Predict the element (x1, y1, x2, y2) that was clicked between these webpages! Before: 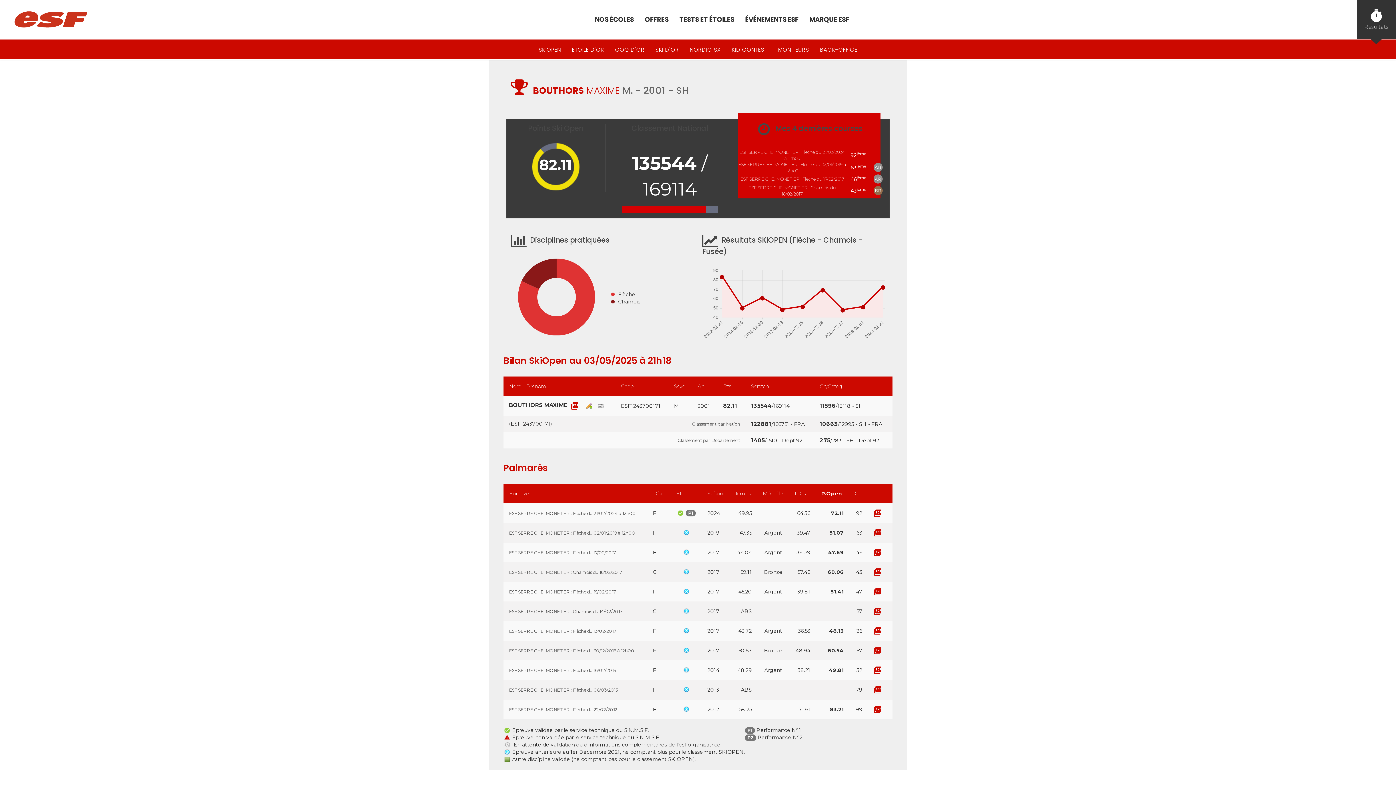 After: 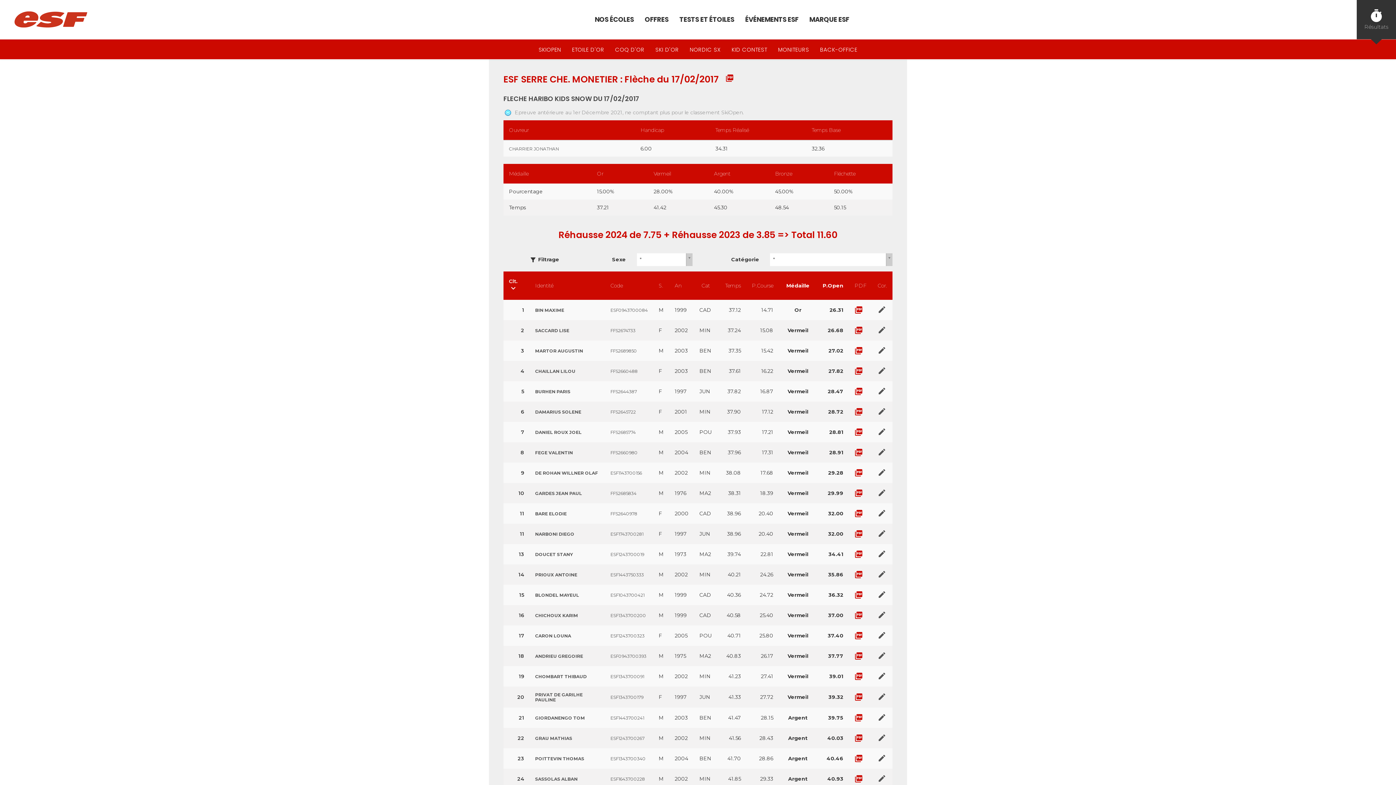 Action: bbox: (509, 550, 616, 555) label: ESF SERRE CHE. MONETIER : Flèche du 17/02/2017